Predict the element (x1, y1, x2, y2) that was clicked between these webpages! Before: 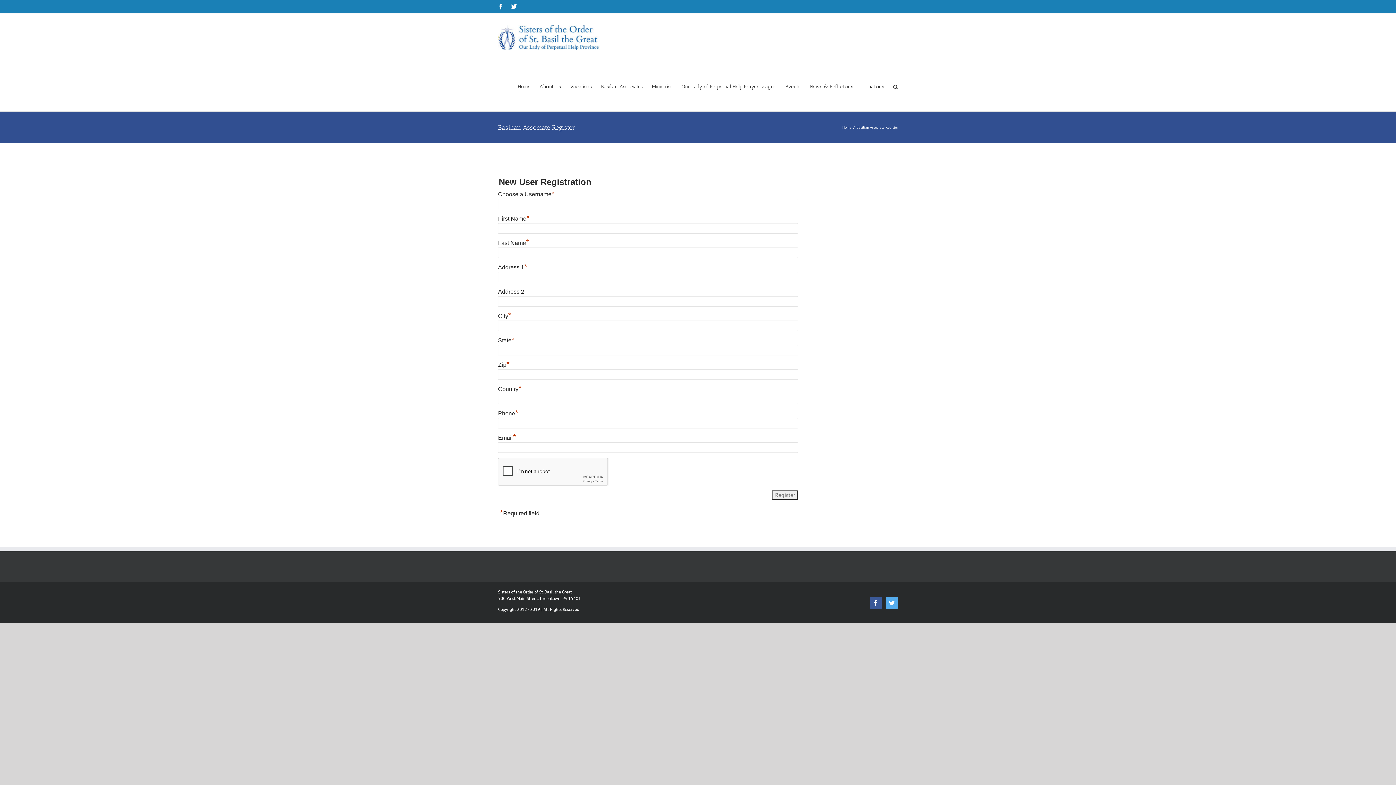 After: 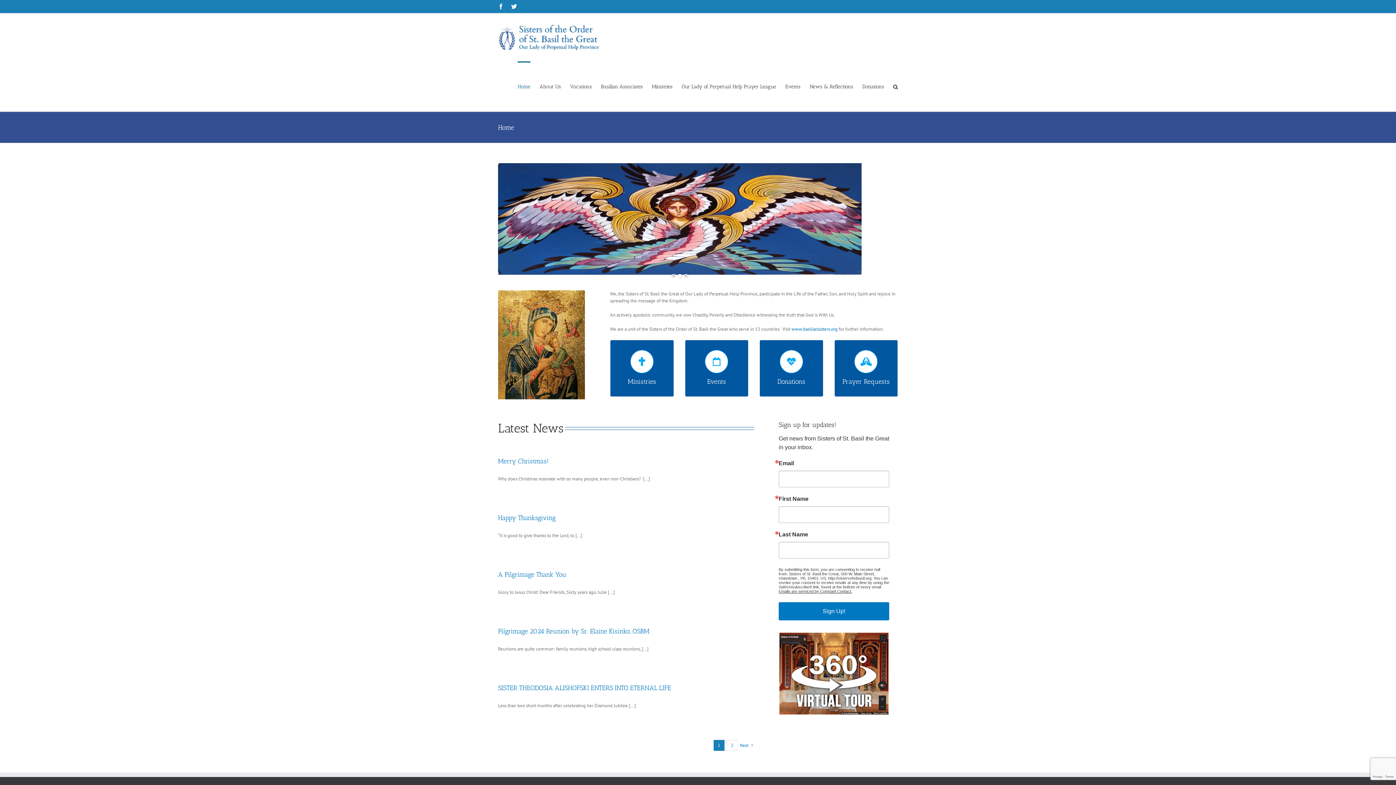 Action: bbox: (498, 24, 607, 50)